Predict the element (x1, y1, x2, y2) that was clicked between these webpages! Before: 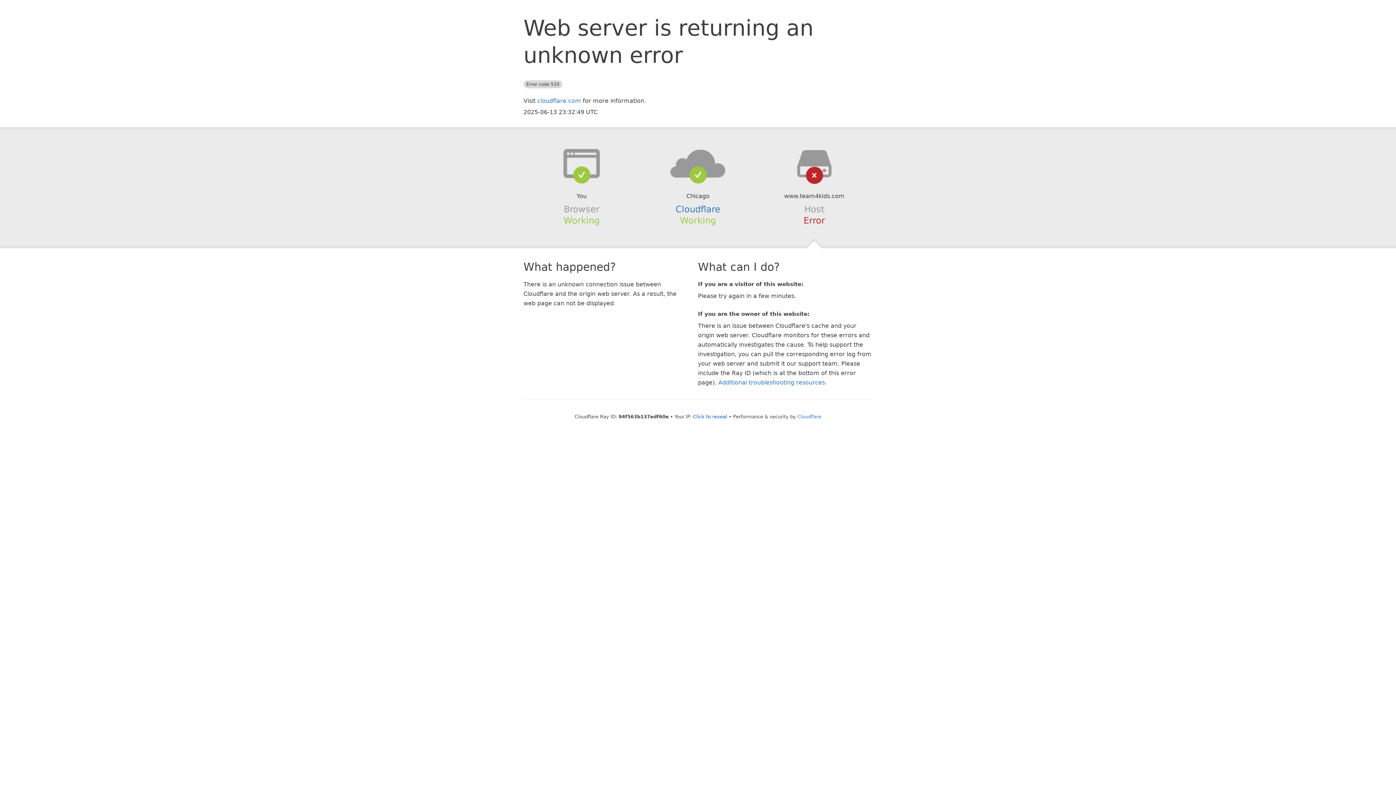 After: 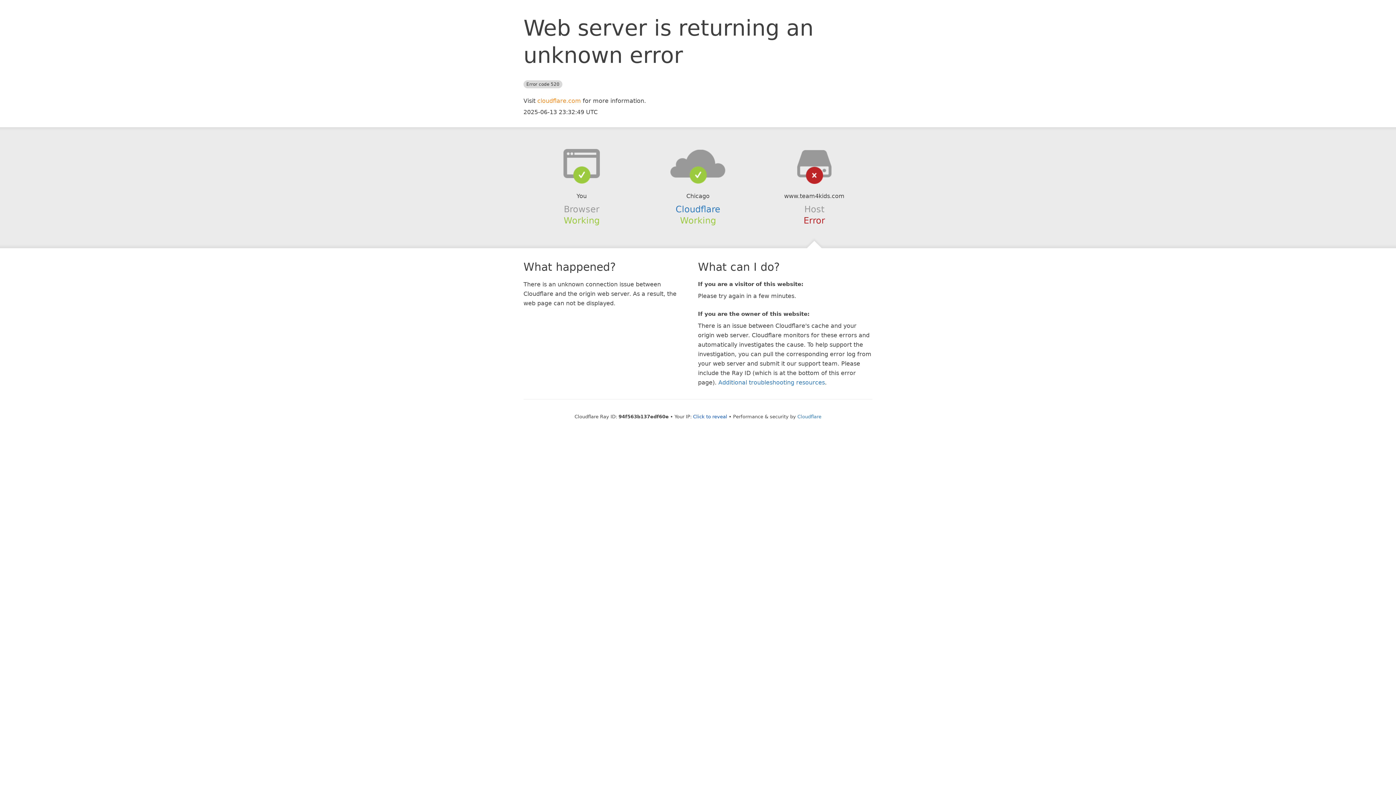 Action: label: cloudflare.com bbox: (537, 97, 581, 104)